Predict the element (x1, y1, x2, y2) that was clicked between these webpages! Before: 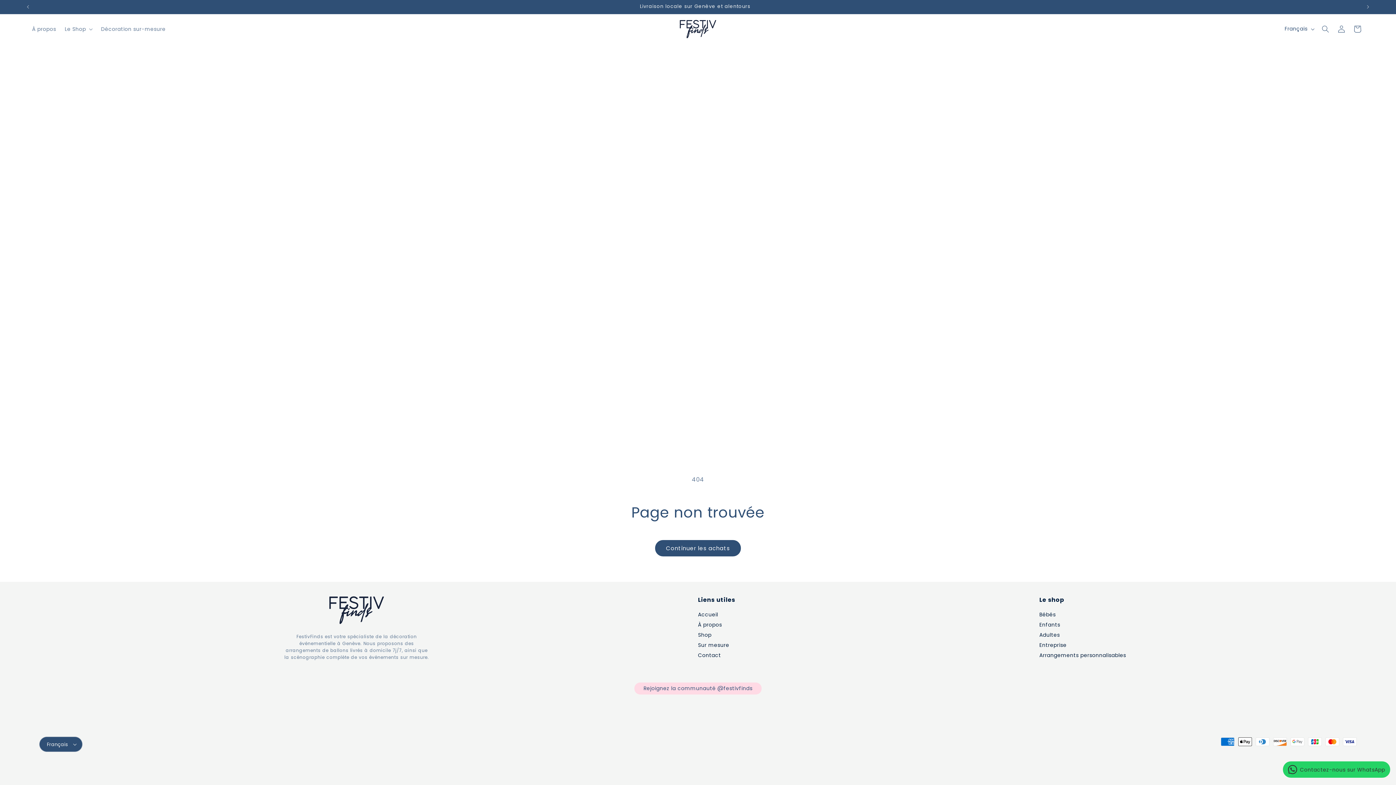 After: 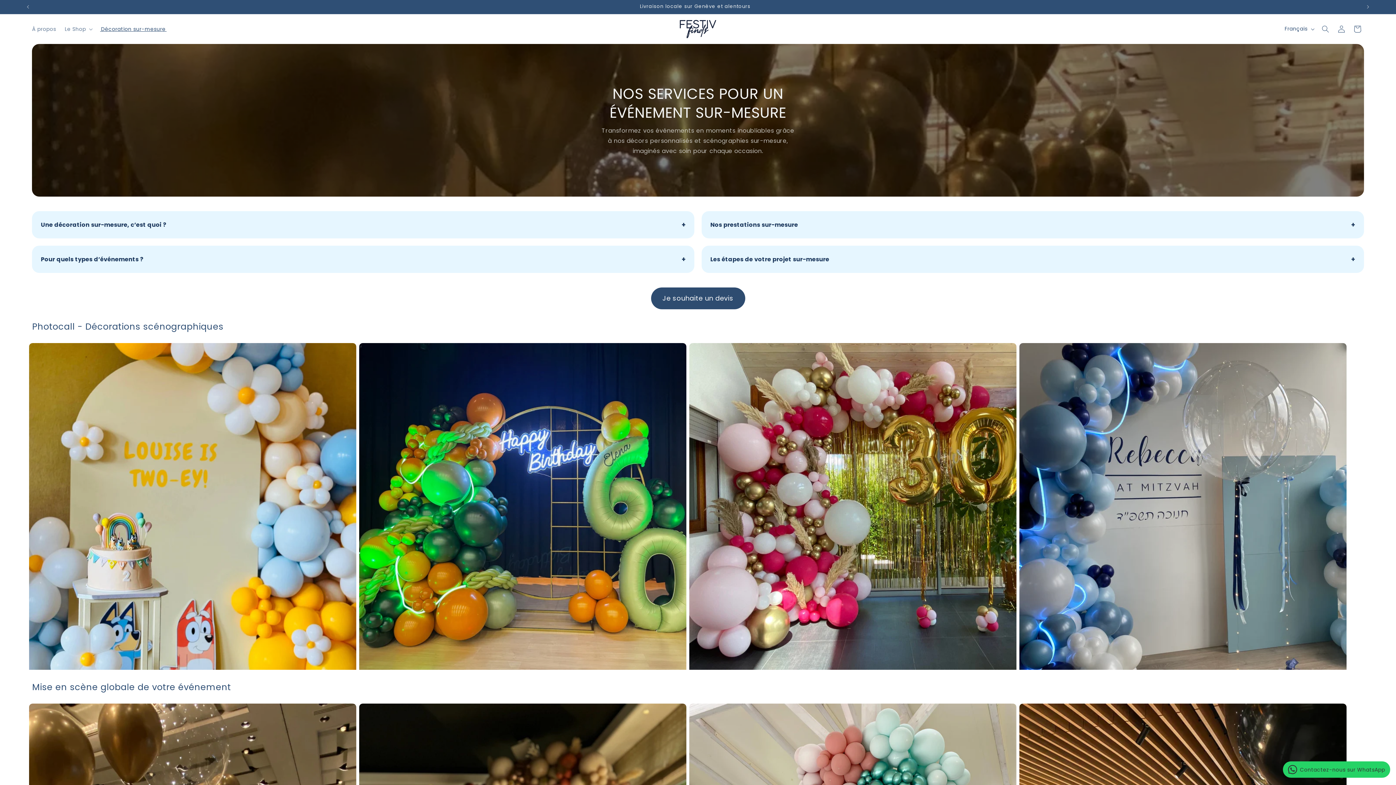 Action: label:  Décoration sur-mesure  bbox: (95, 21, 170, 36)